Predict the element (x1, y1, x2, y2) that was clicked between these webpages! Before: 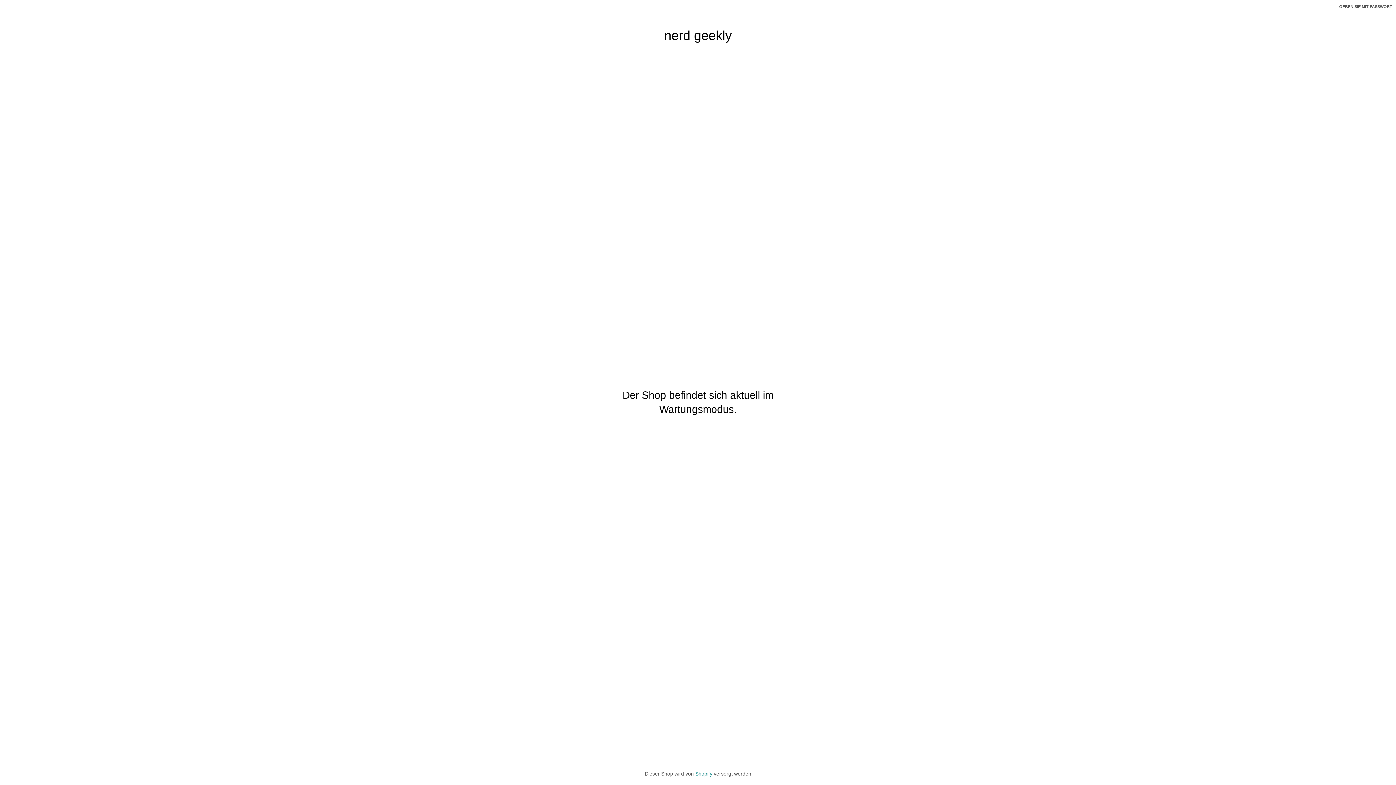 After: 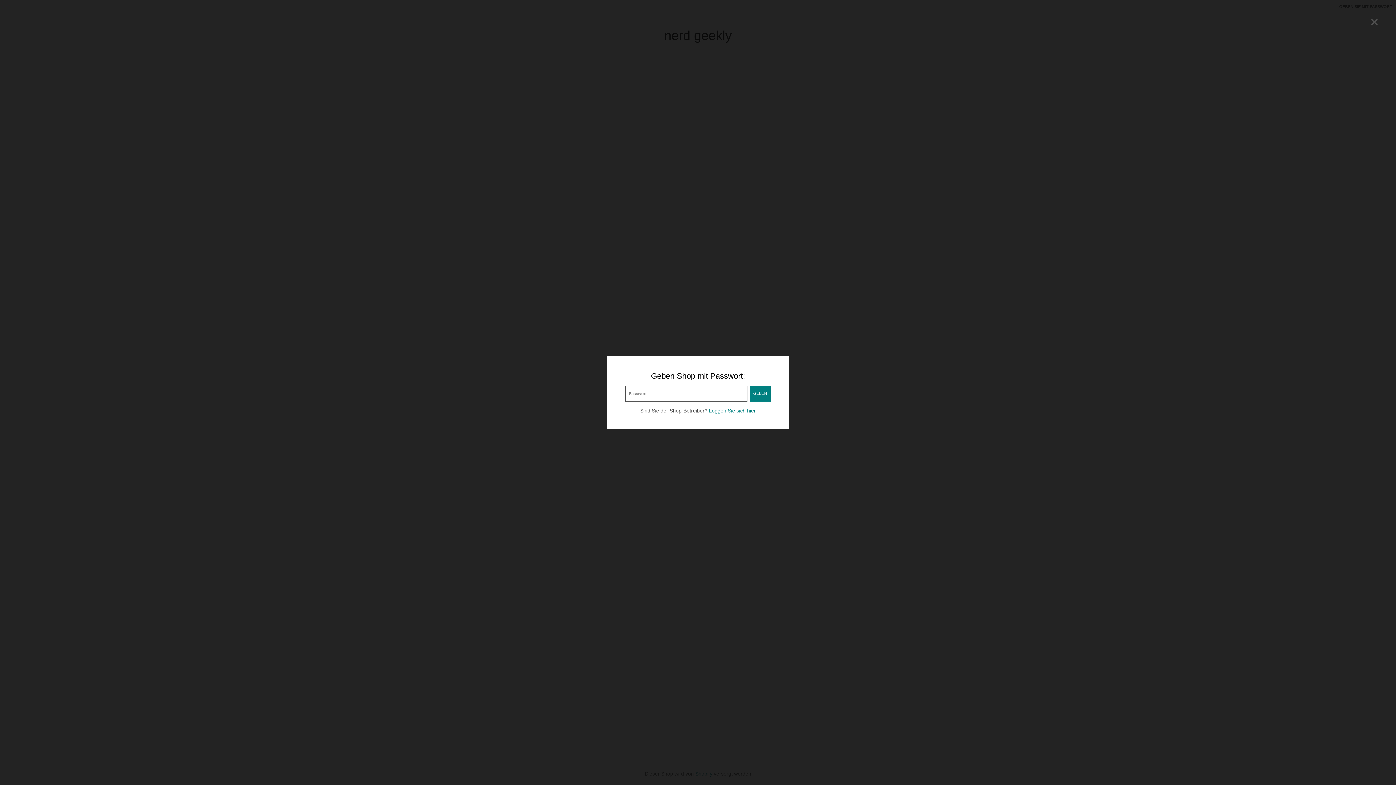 Action: bbox: (1339, 3, 1392, 9) label: GEBEN SIE MIT PASSWORT